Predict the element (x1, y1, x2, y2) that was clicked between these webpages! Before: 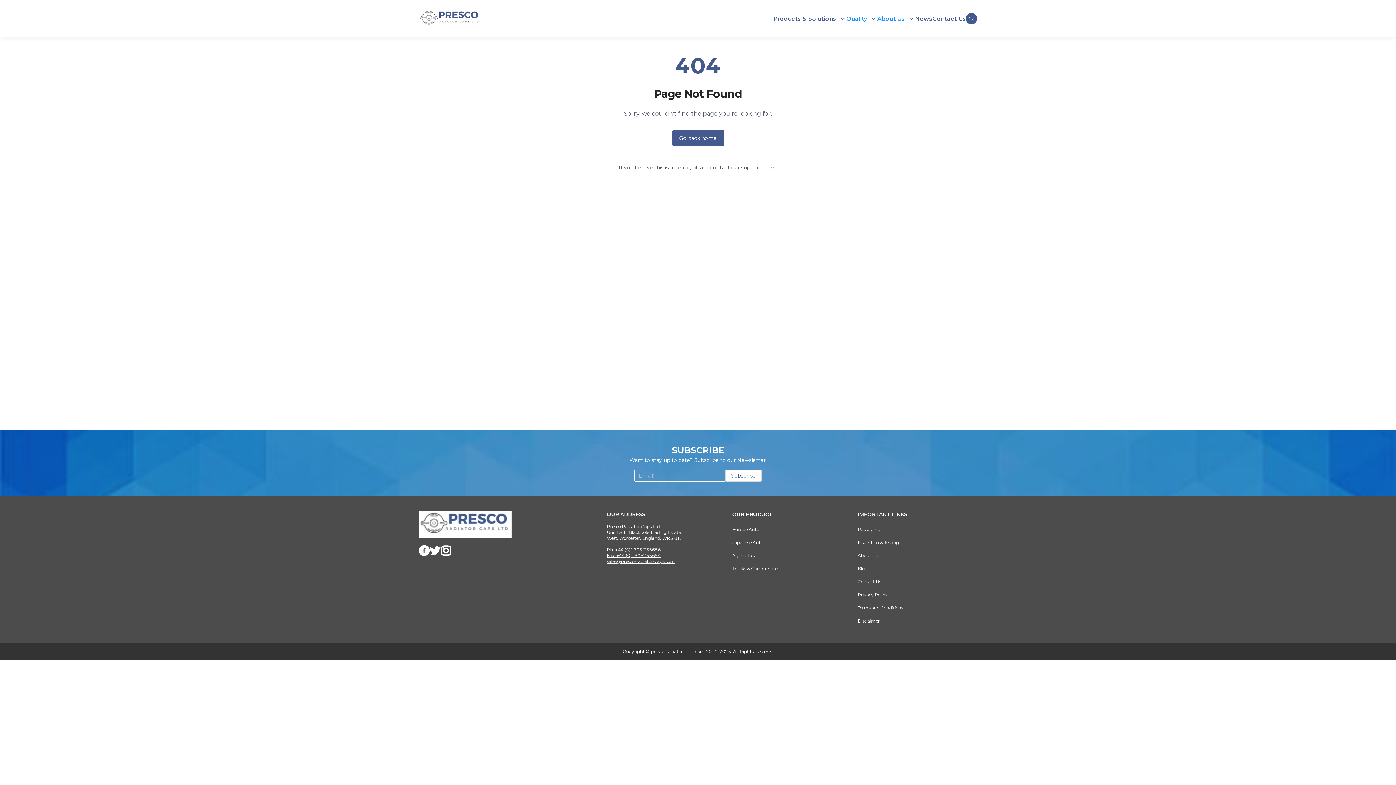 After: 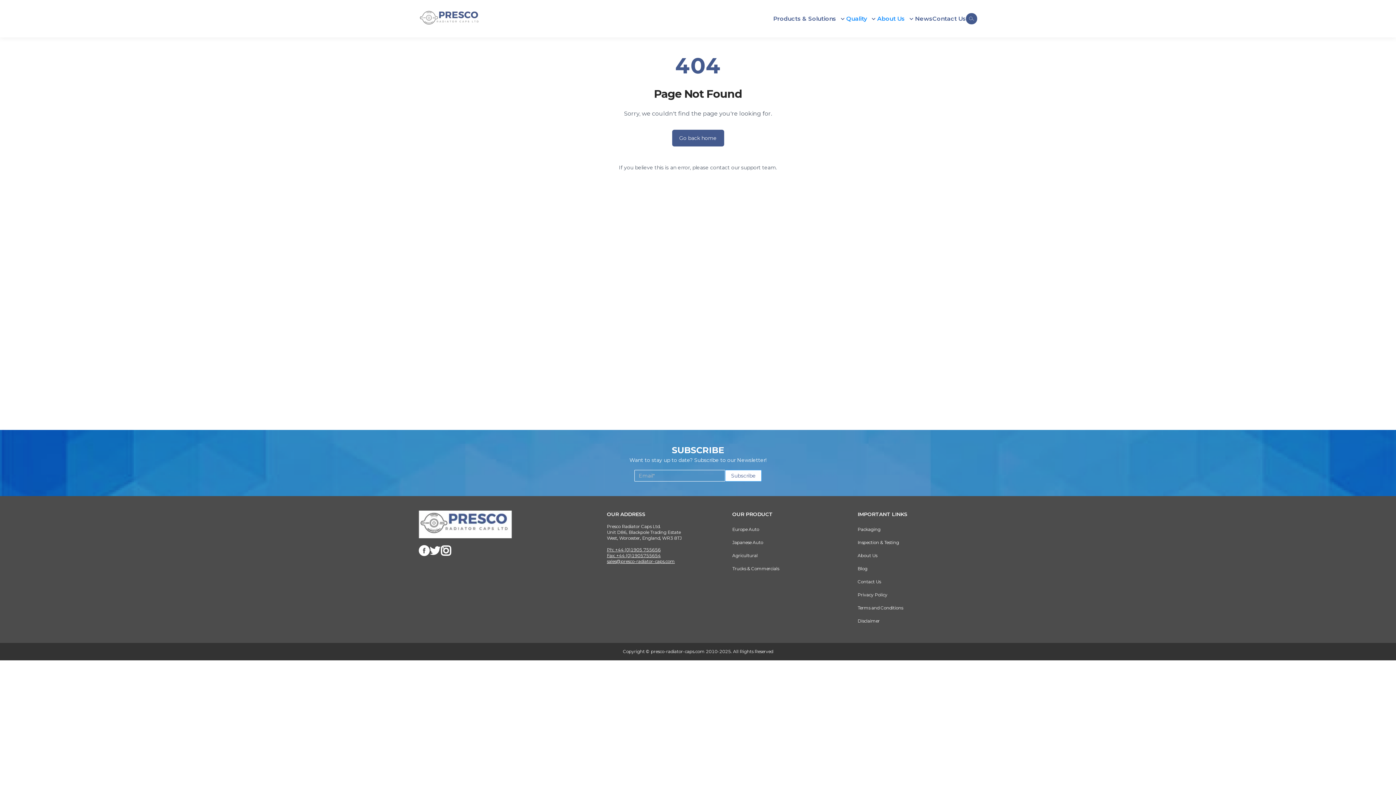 Action: bbox: (725, 470, 761, 481) label: Subscribe